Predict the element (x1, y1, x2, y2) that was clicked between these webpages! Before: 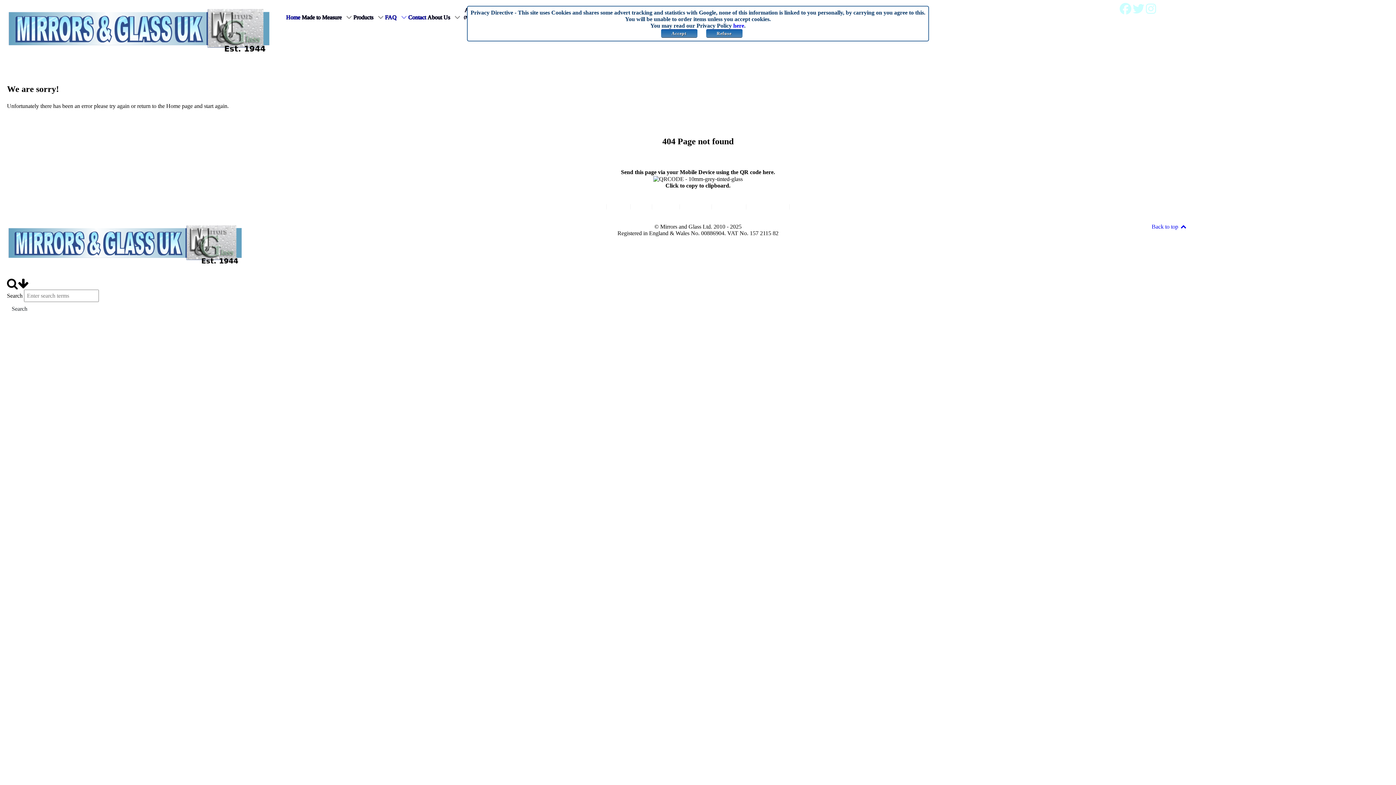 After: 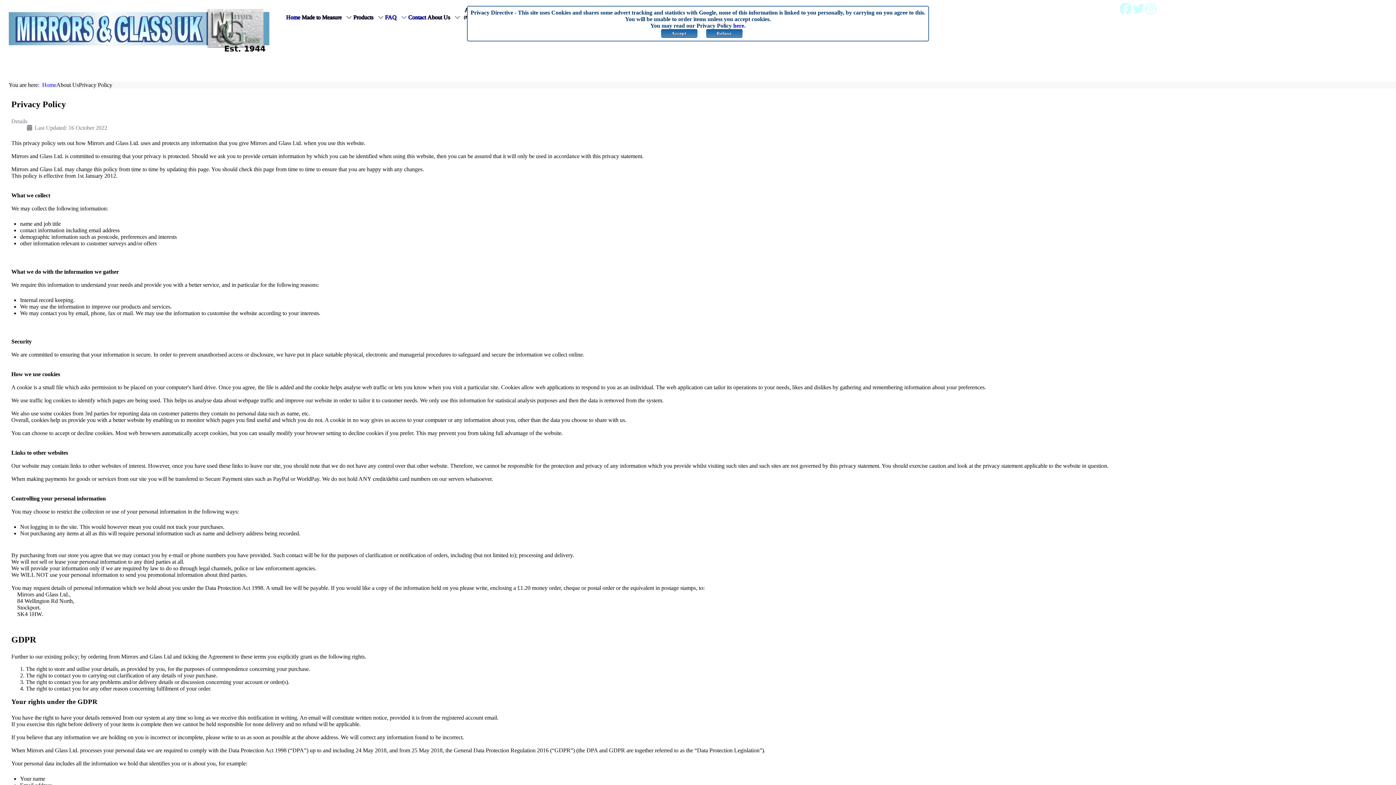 Action: bbox: (733, 22, 744, 28) label: here